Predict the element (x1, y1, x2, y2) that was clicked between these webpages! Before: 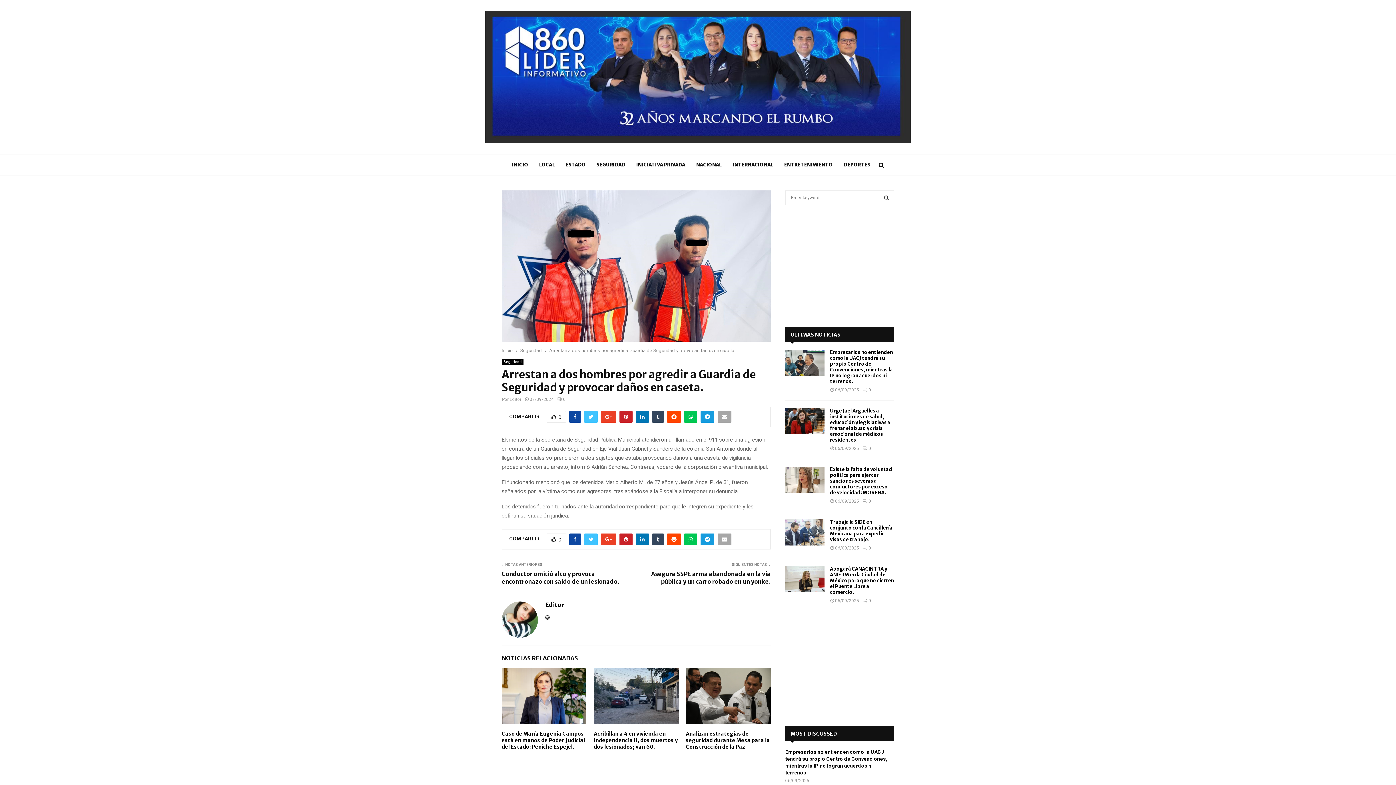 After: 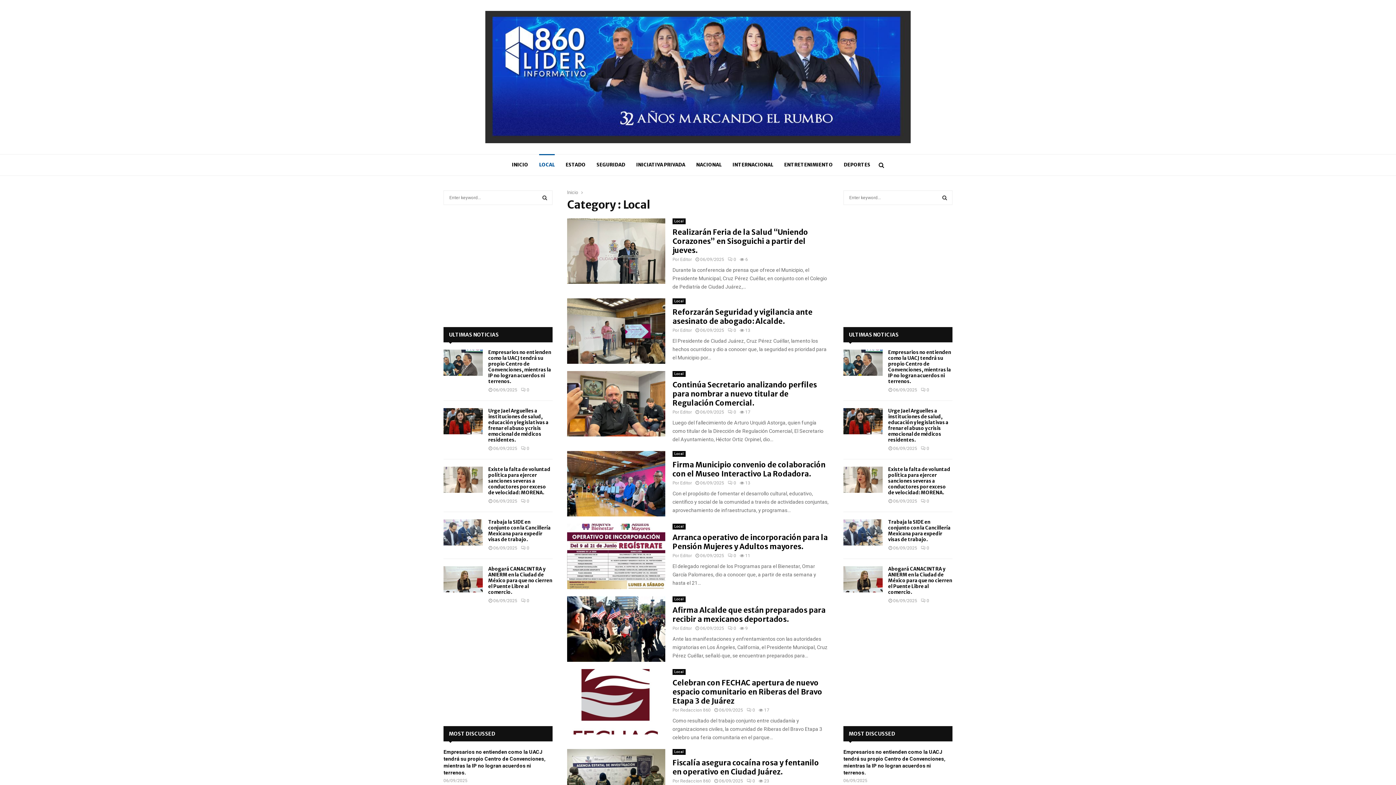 Action: bbox: (539, 154, 554, 175) label: LOCAL